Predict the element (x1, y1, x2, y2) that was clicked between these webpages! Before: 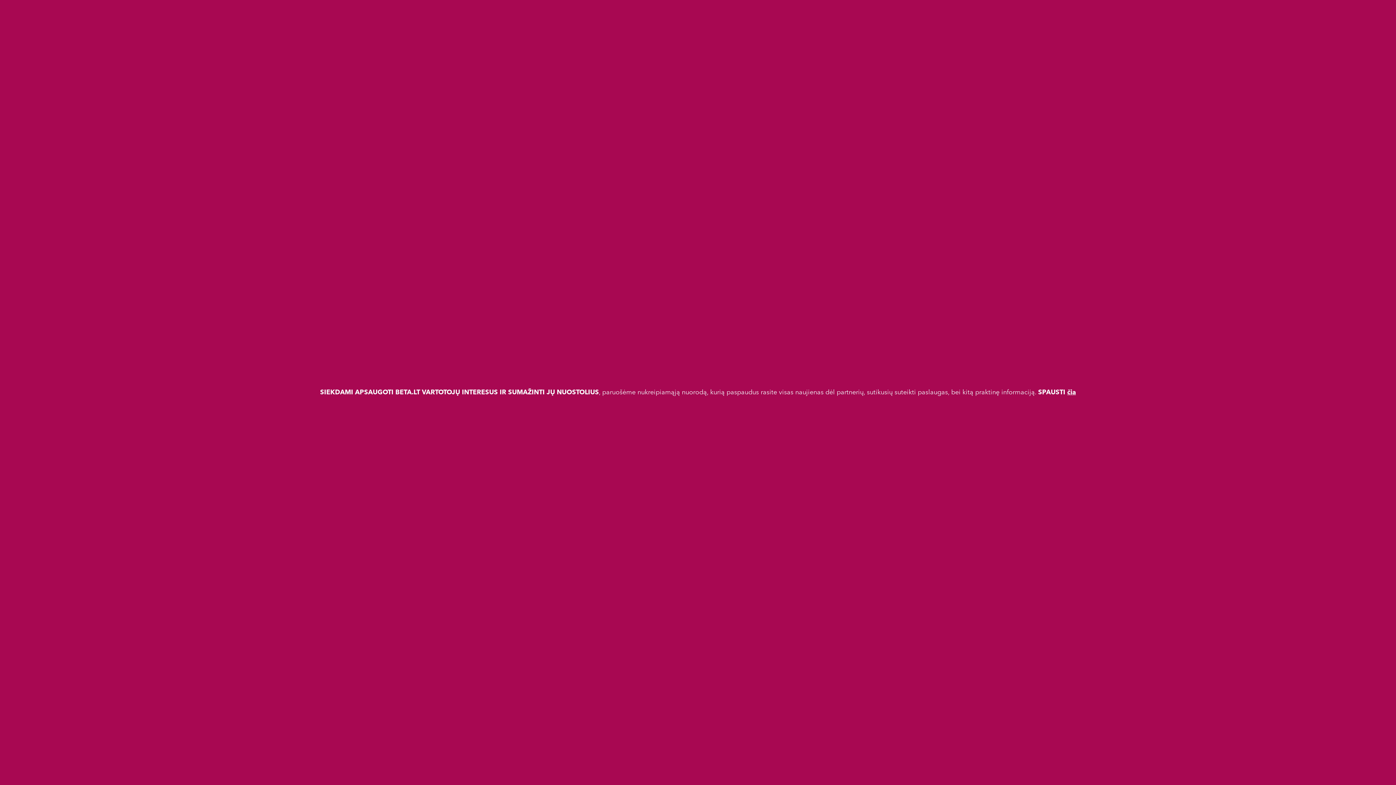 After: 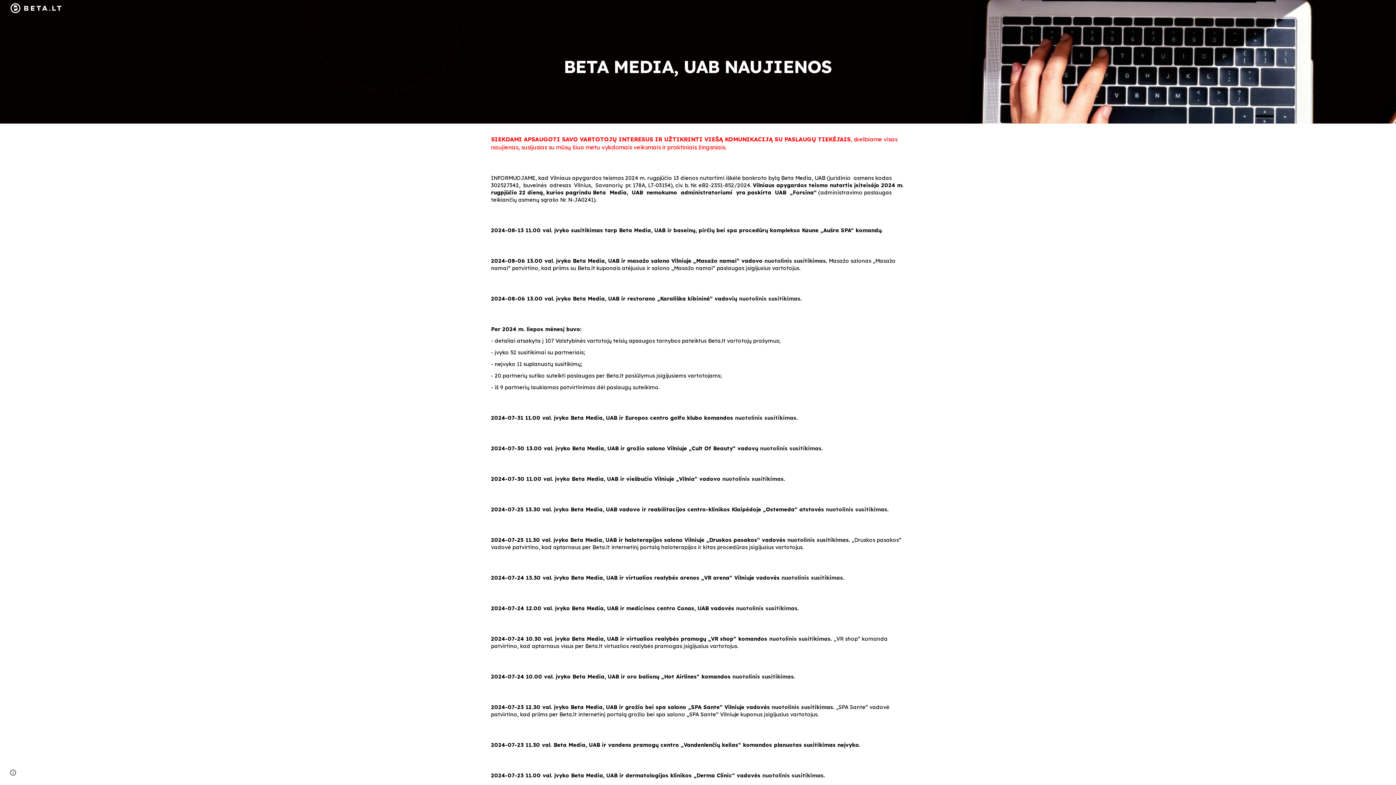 Action: bbox: (1067, 389, 1076, 395) label: čia